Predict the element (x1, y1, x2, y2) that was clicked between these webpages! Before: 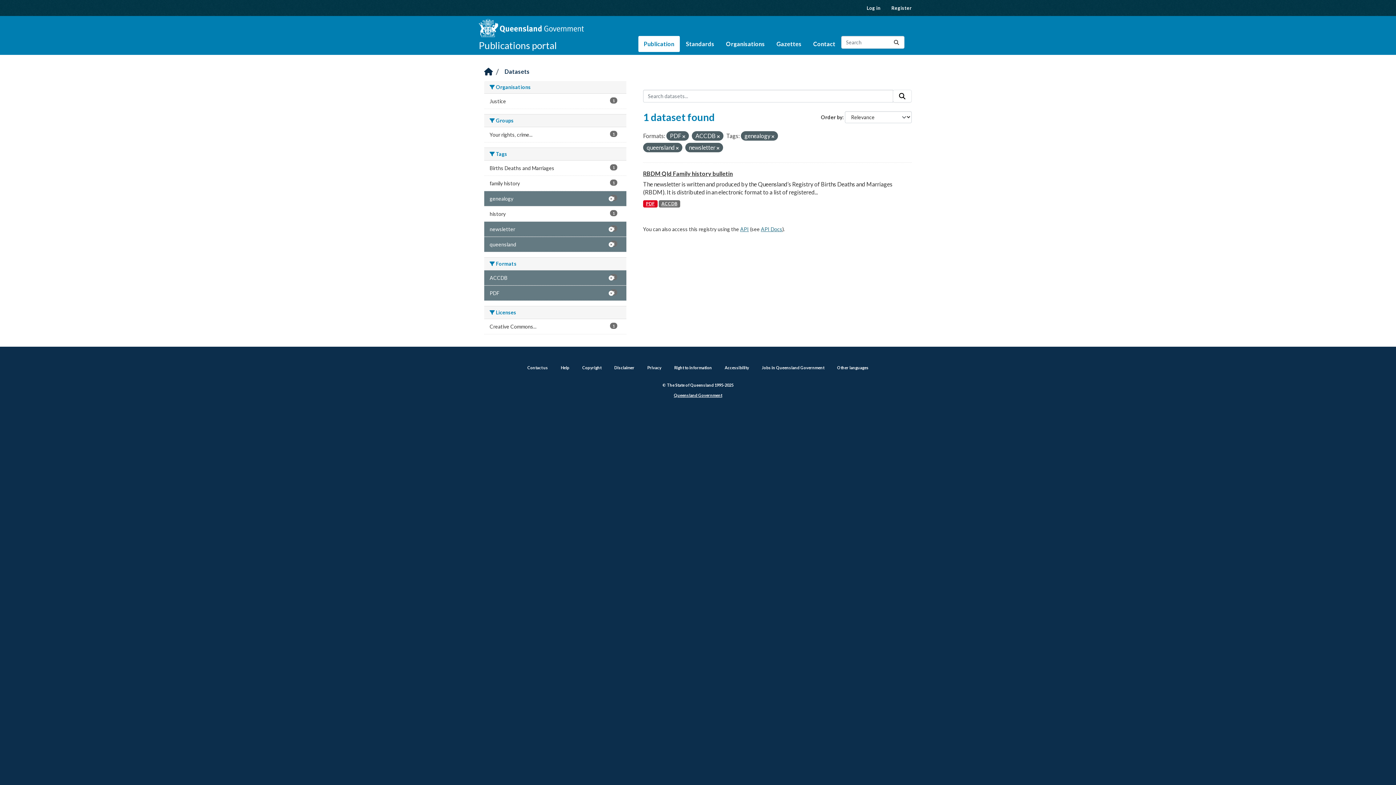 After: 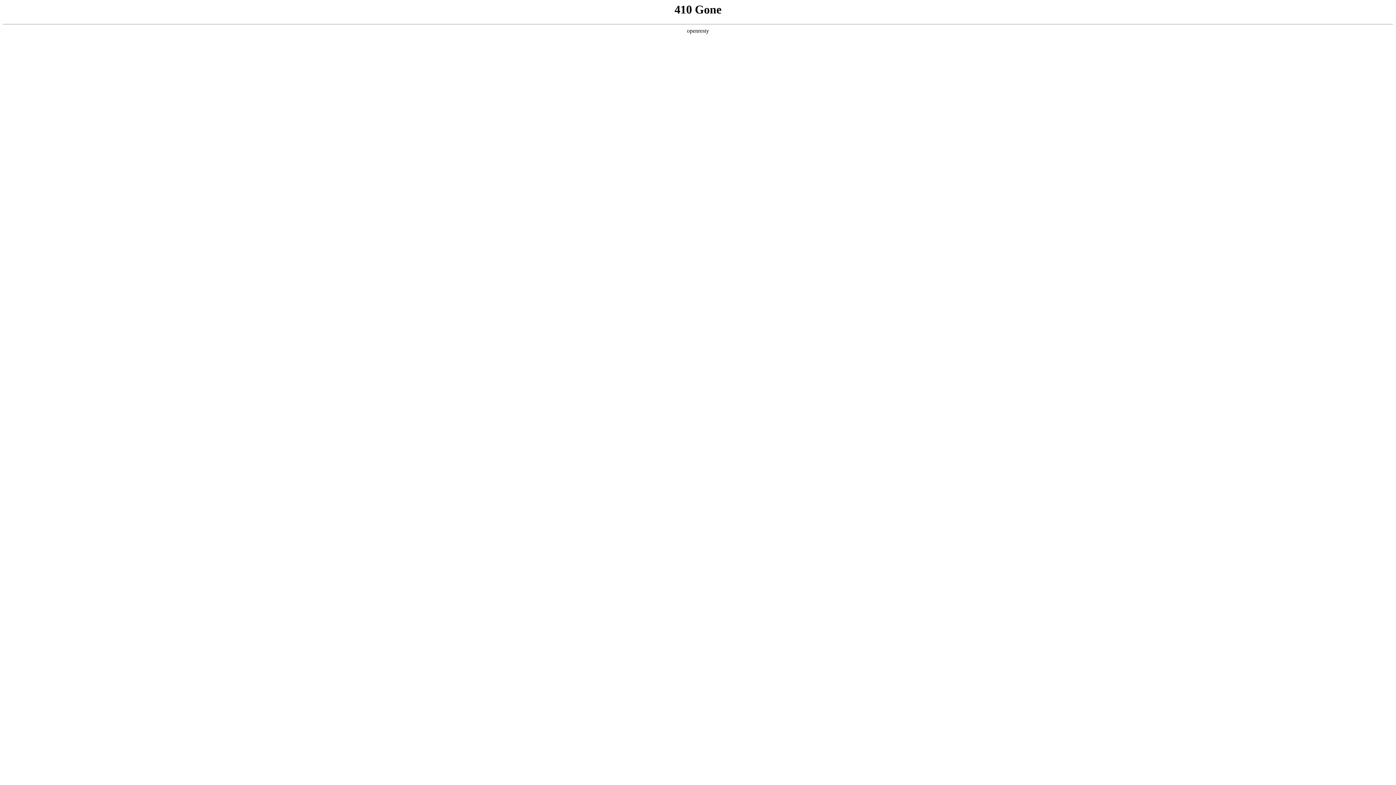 Action: bbox: (647, 365, 661, 370) label: Privacy